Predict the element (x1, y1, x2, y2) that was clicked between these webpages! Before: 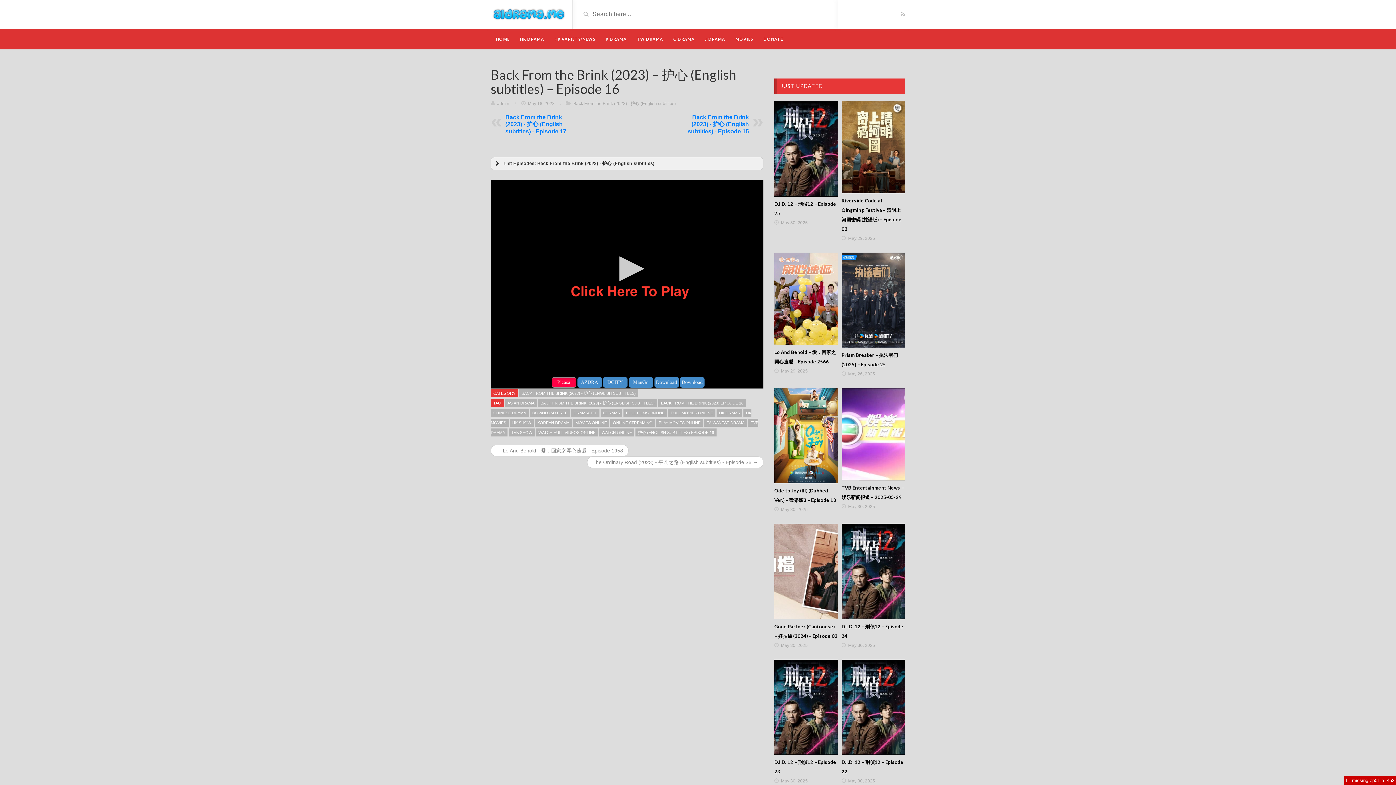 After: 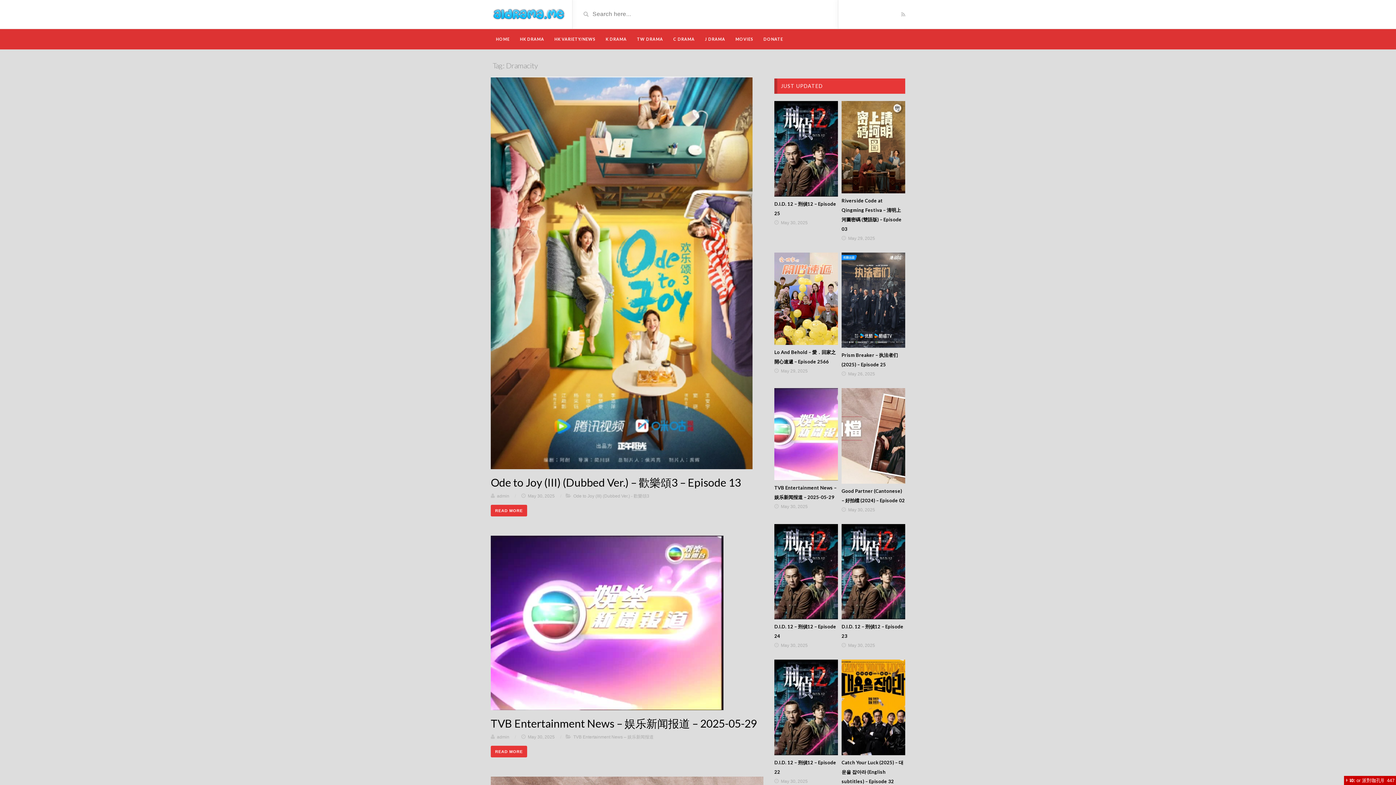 Action: label: DRAMACITY bbox: (571, 409, 599, 417)